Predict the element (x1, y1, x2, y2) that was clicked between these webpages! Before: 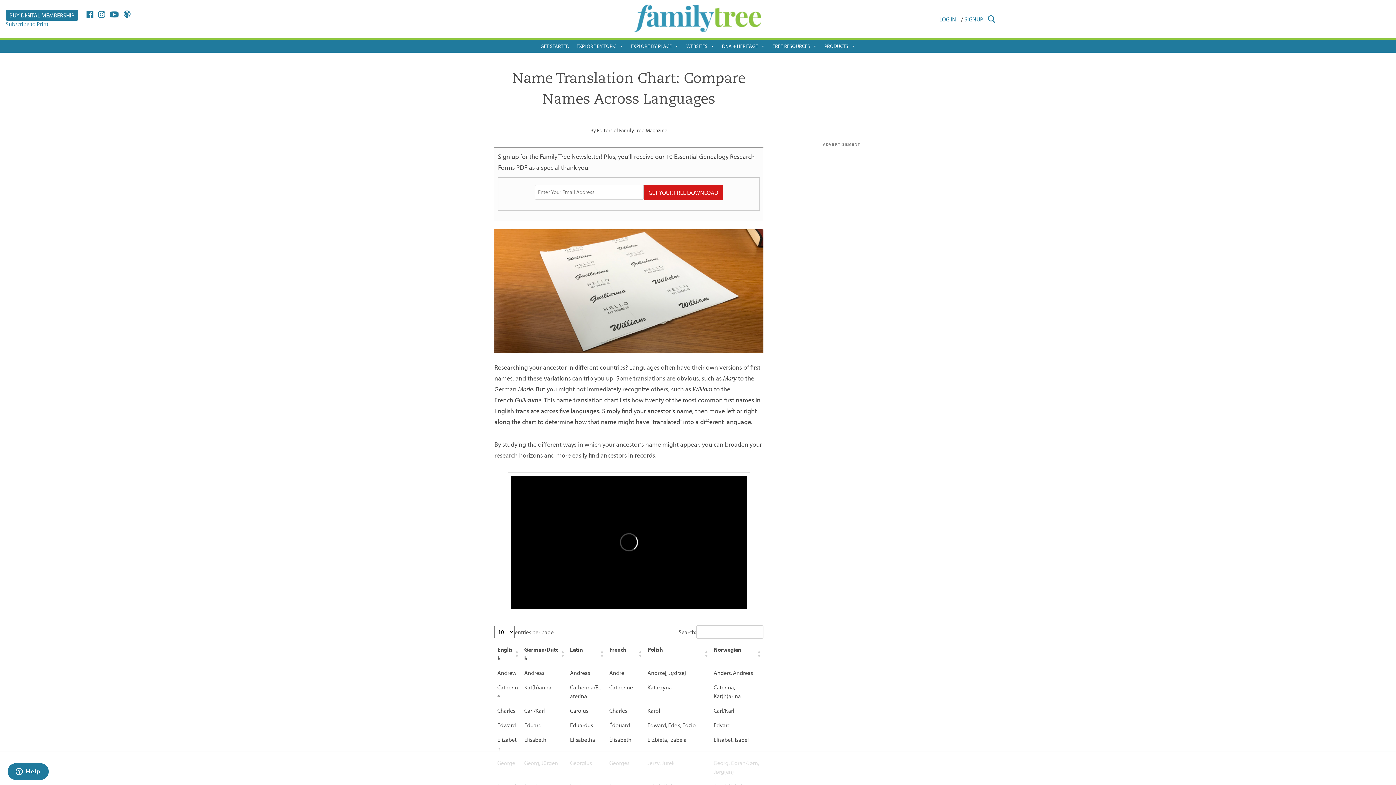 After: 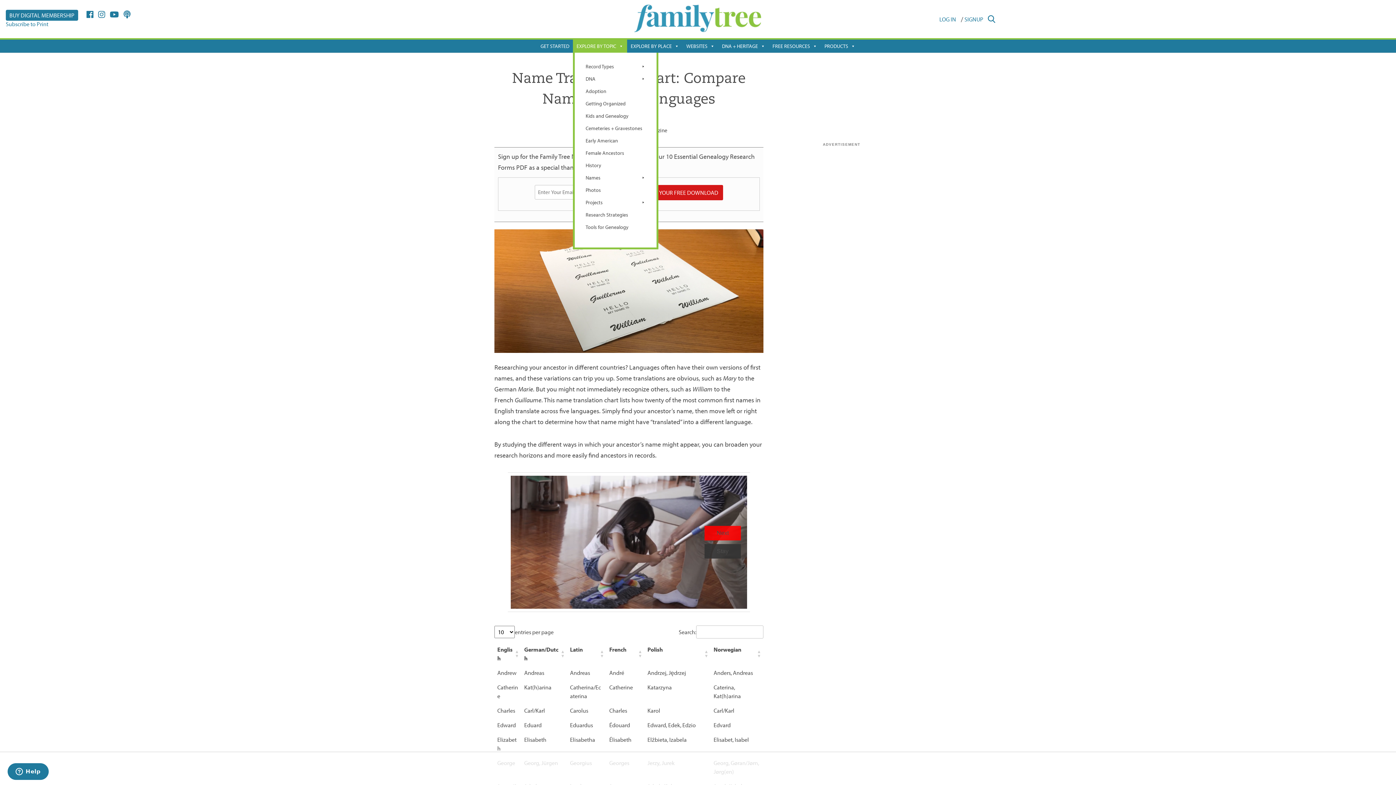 Action: label: EXPLORE BY TOPIC bbox: (573, 39, 627, 52)